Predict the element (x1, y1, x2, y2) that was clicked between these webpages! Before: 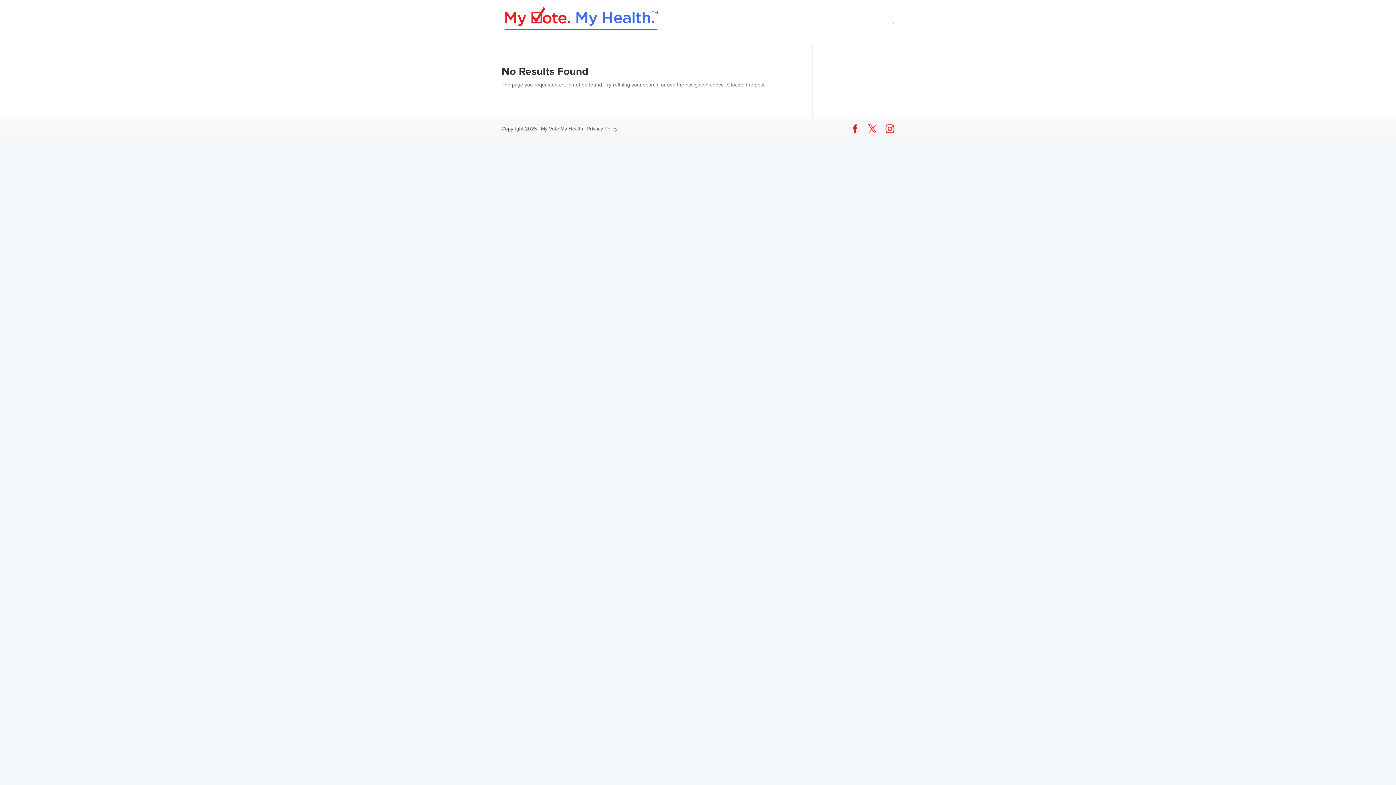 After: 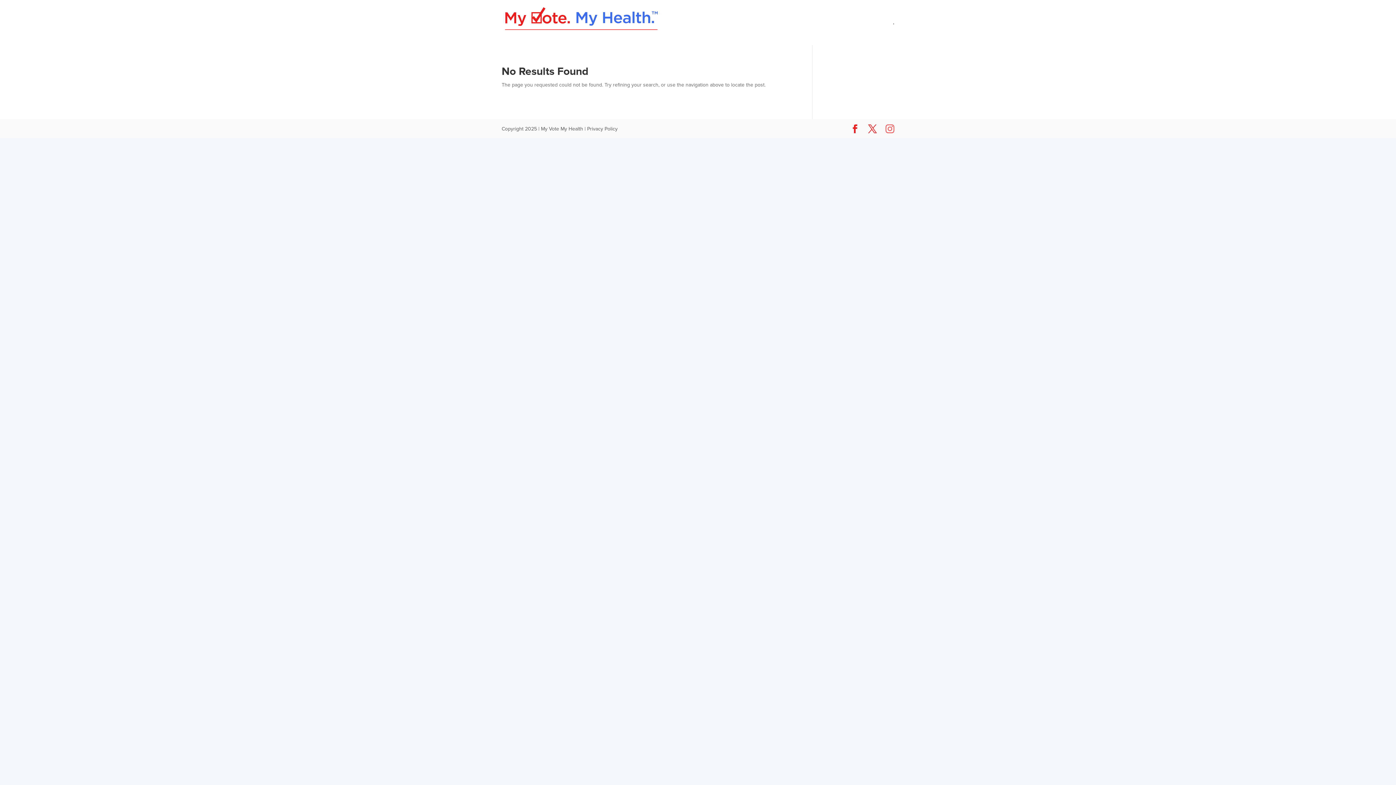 Action: bbox: (885, 124, 894, 134)